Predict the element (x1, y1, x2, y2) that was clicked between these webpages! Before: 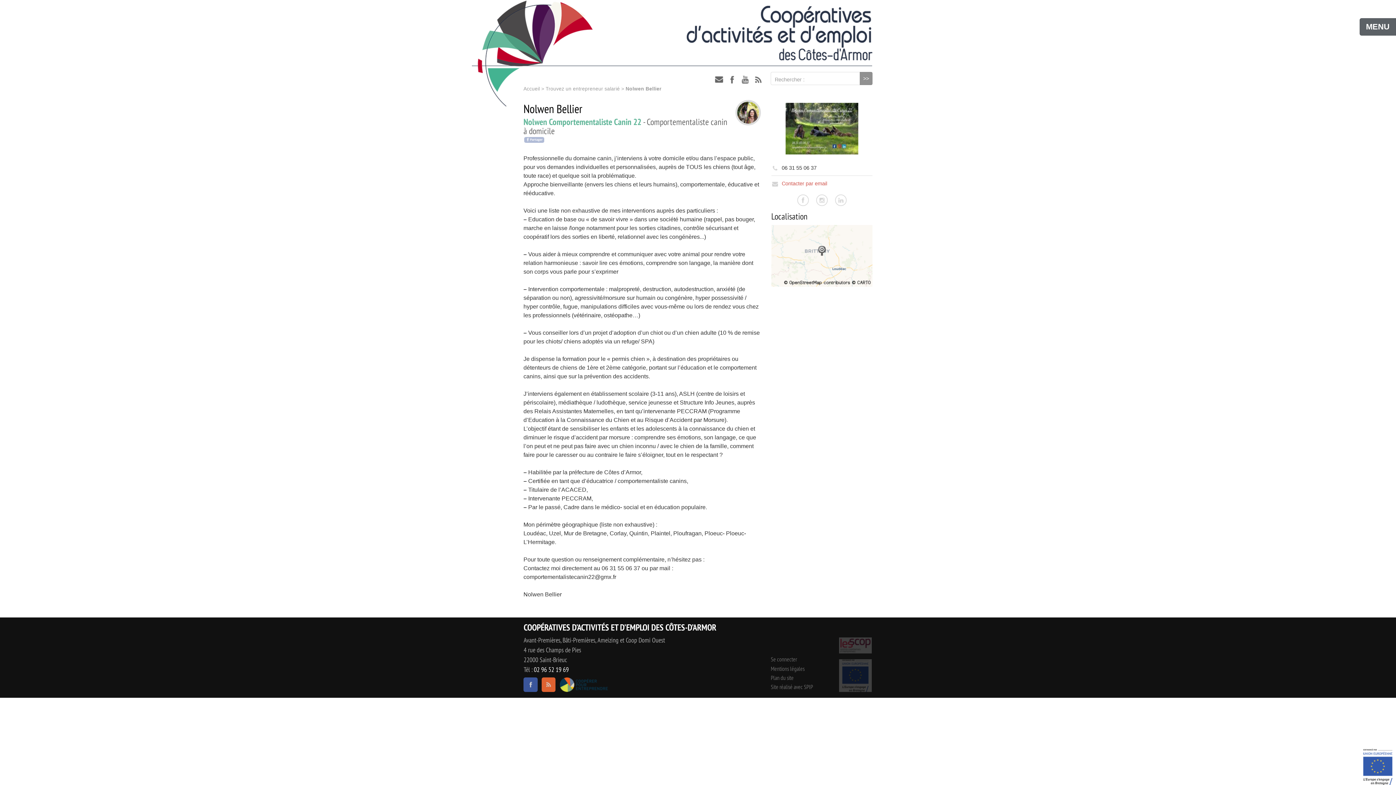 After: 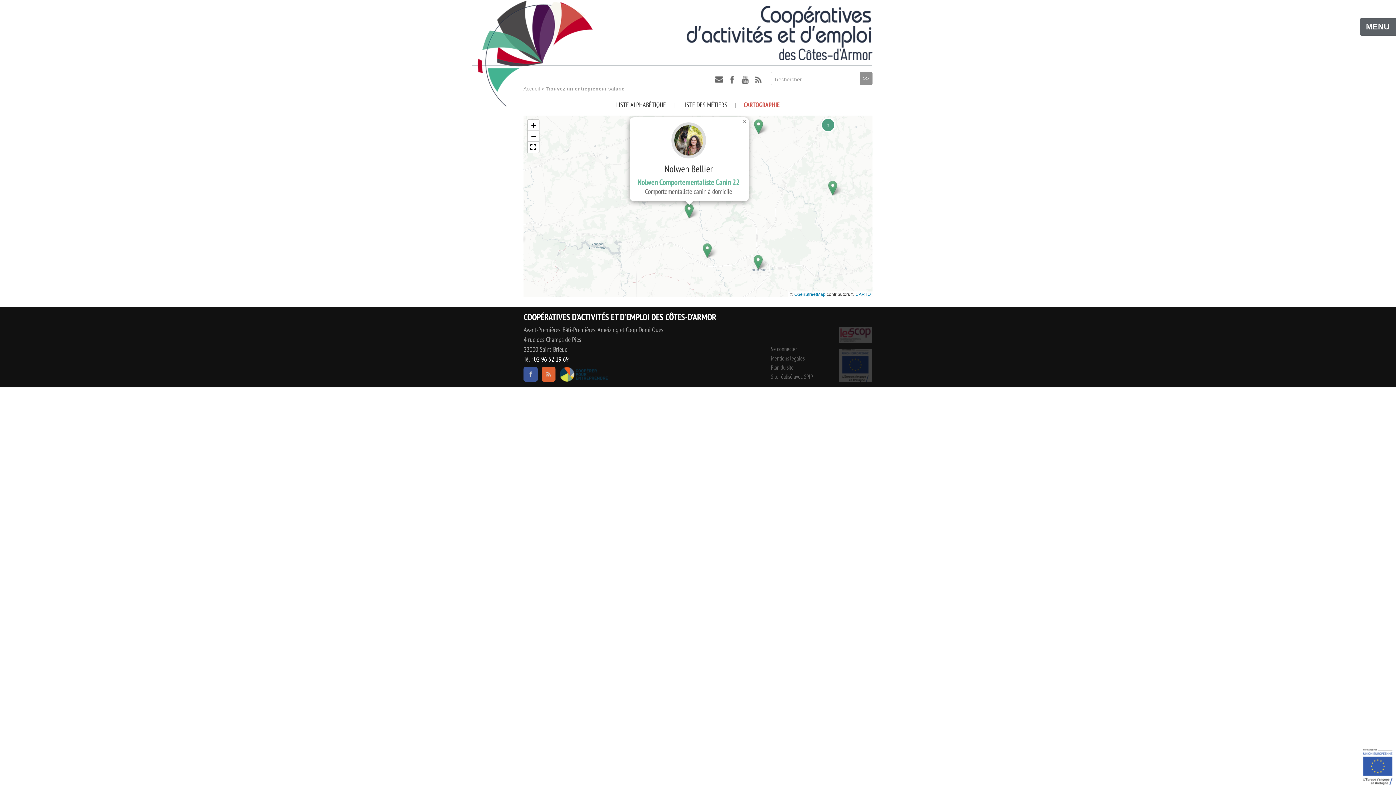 Action: bbox: (771, 252, 872, 258)